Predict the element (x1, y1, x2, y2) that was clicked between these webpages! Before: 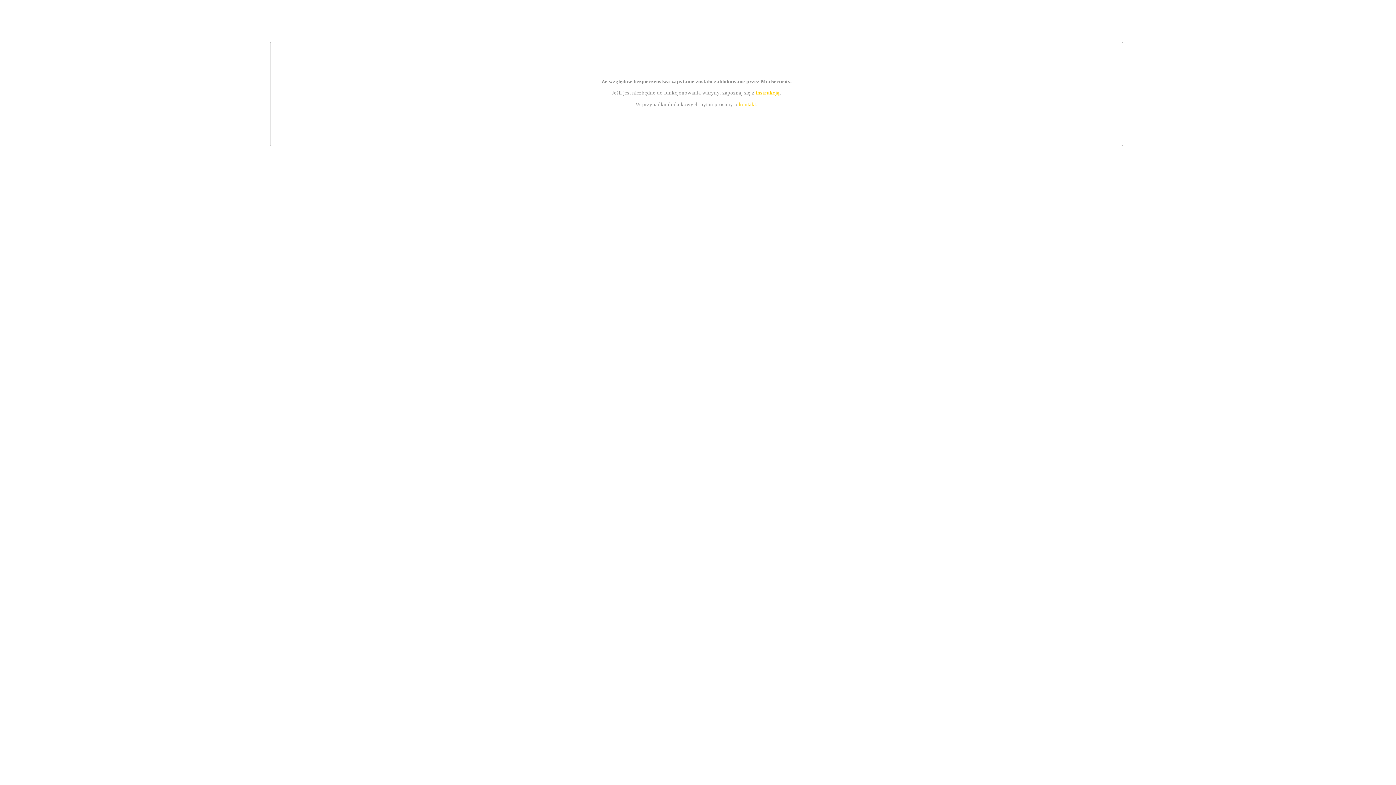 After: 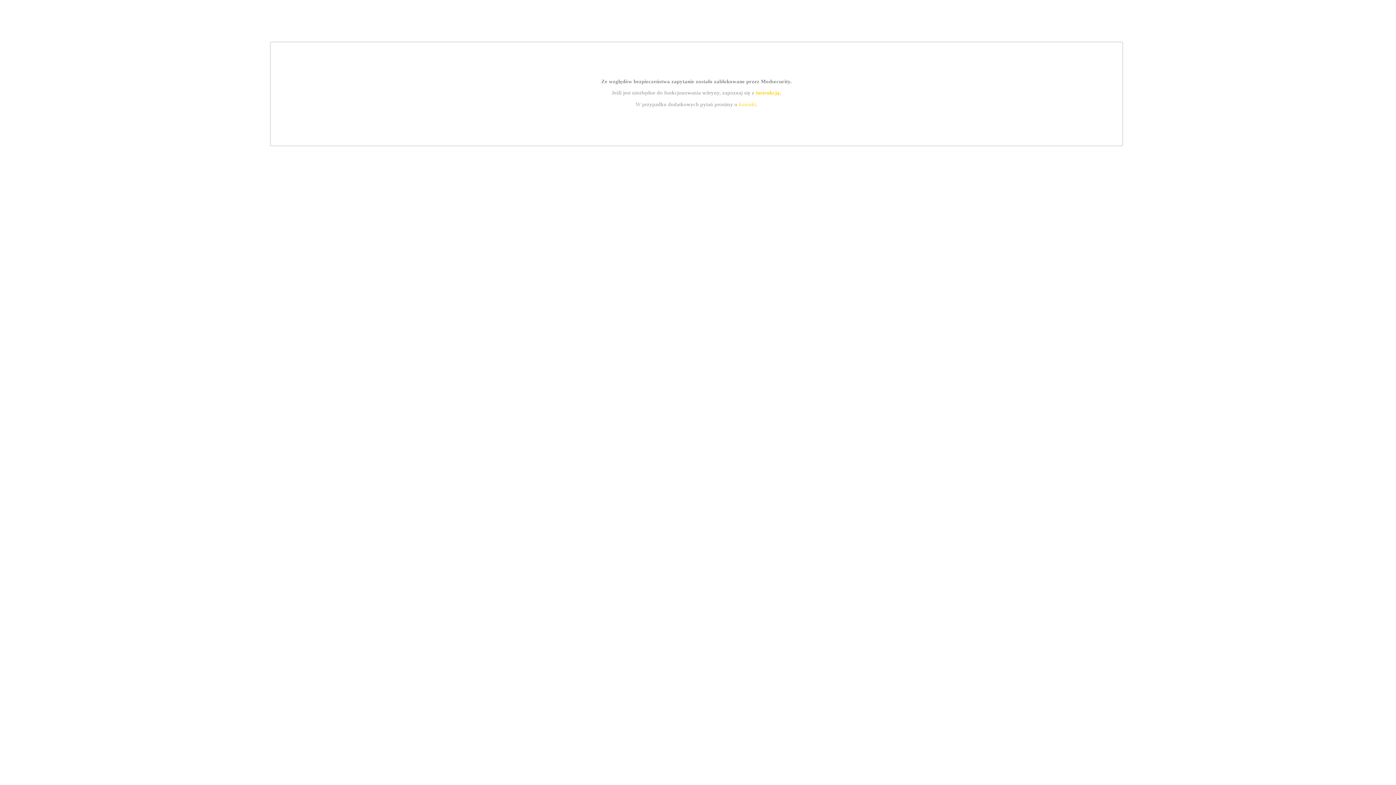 Action: bbox: (739, 101, 756, 107) label: kontakt